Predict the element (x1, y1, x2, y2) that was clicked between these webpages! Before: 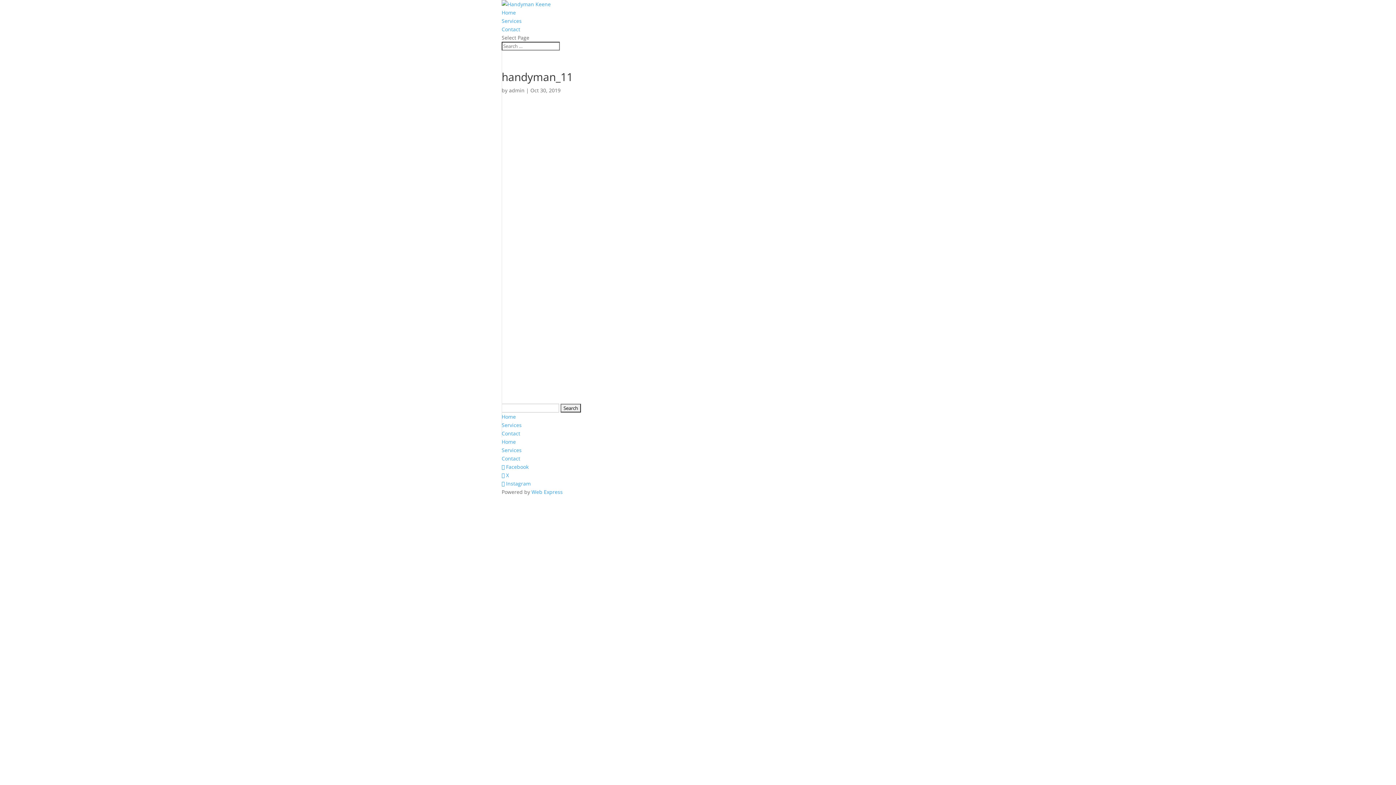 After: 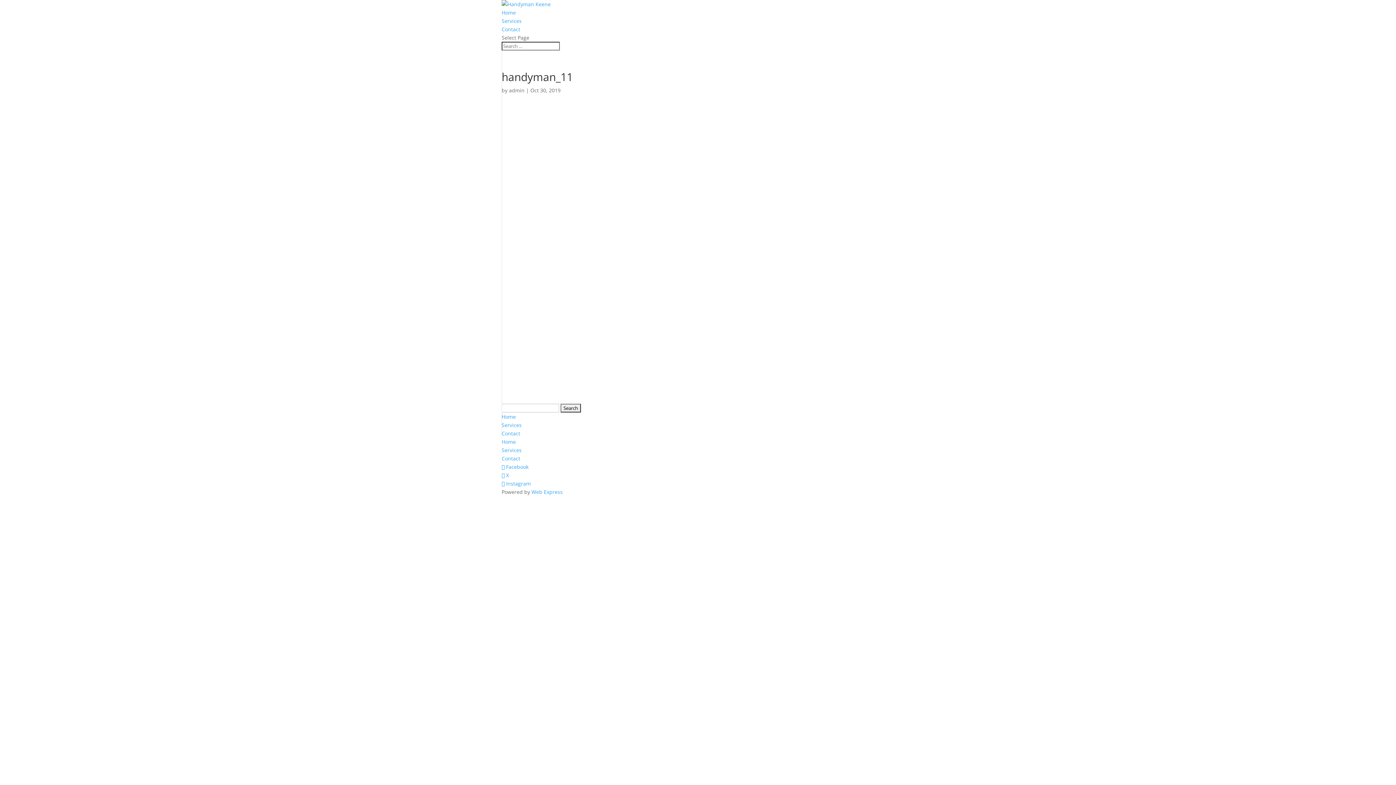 Action: label: Web Express bbox: (531, 488, 562, 495)